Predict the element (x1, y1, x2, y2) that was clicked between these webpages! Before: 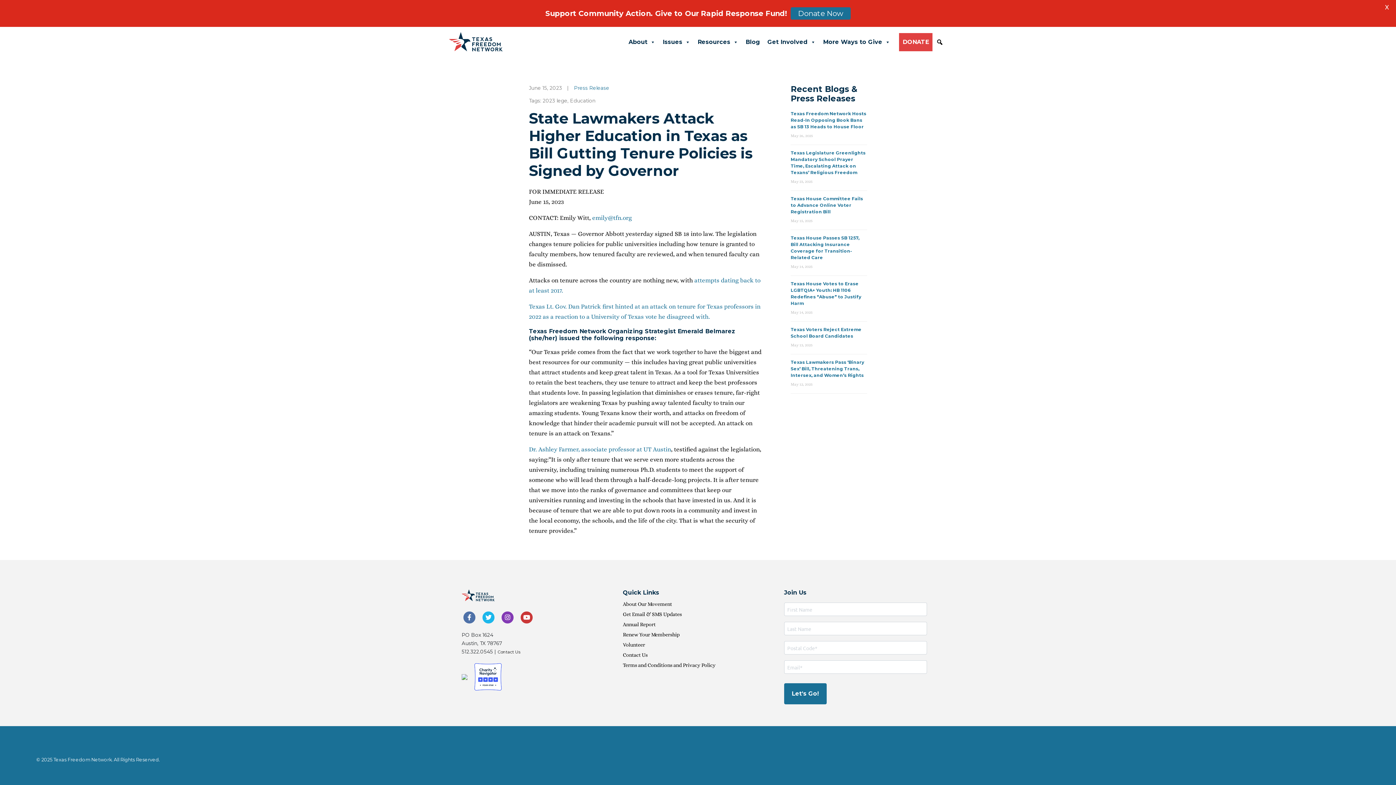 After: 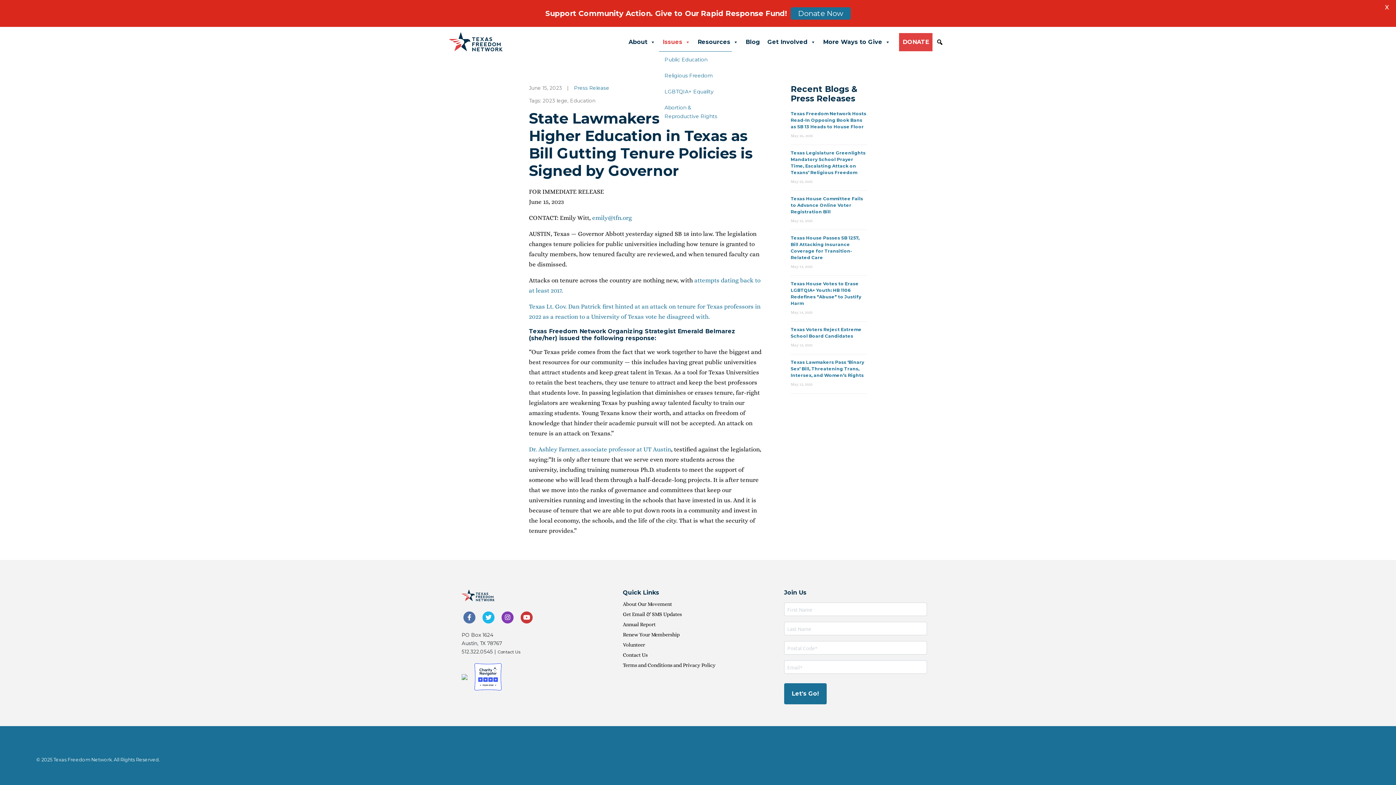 Action: bbox: (659, 32, 694, 51) label: Issues